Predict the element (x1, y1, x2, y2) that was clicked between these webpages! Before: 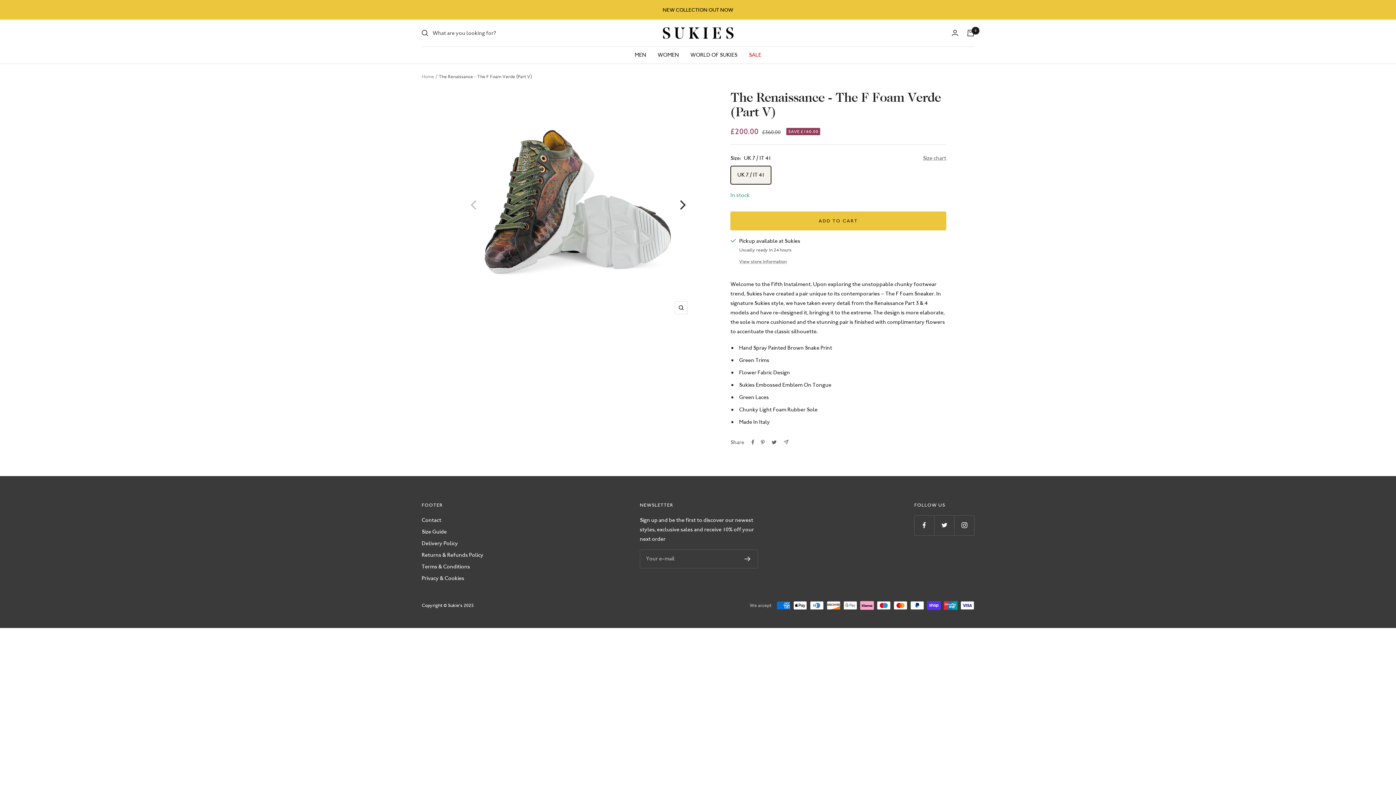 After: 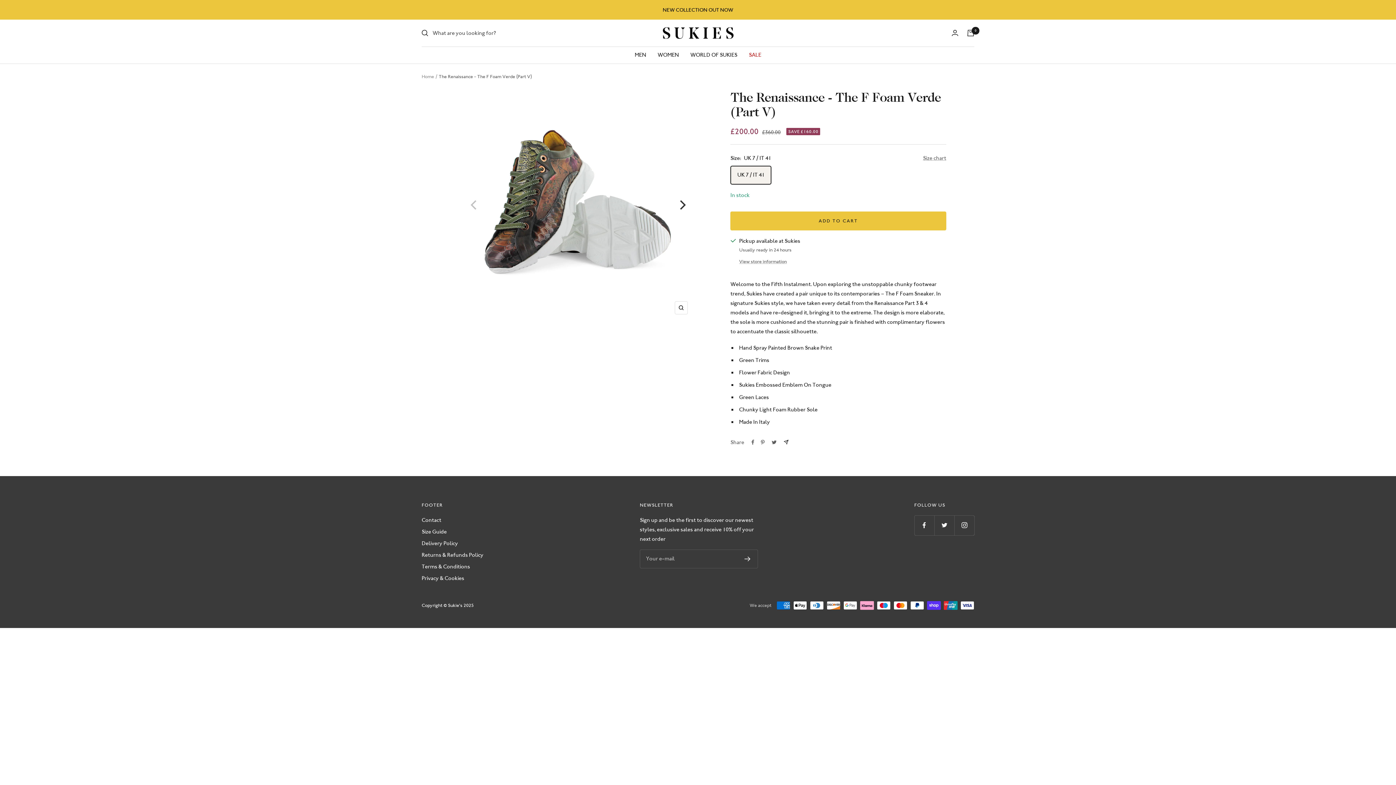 Action: bbox: (784, 440, 788, 444) label: Share by e-mail